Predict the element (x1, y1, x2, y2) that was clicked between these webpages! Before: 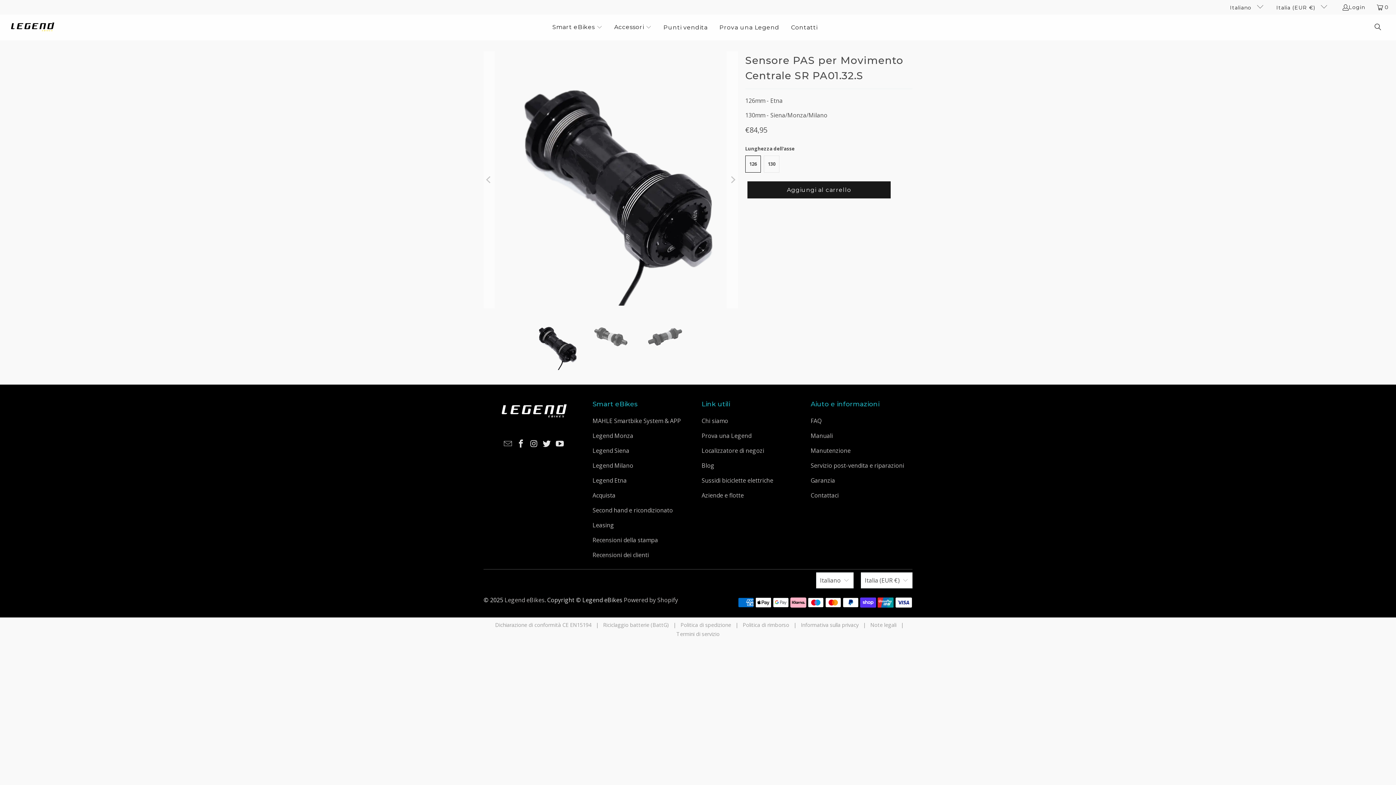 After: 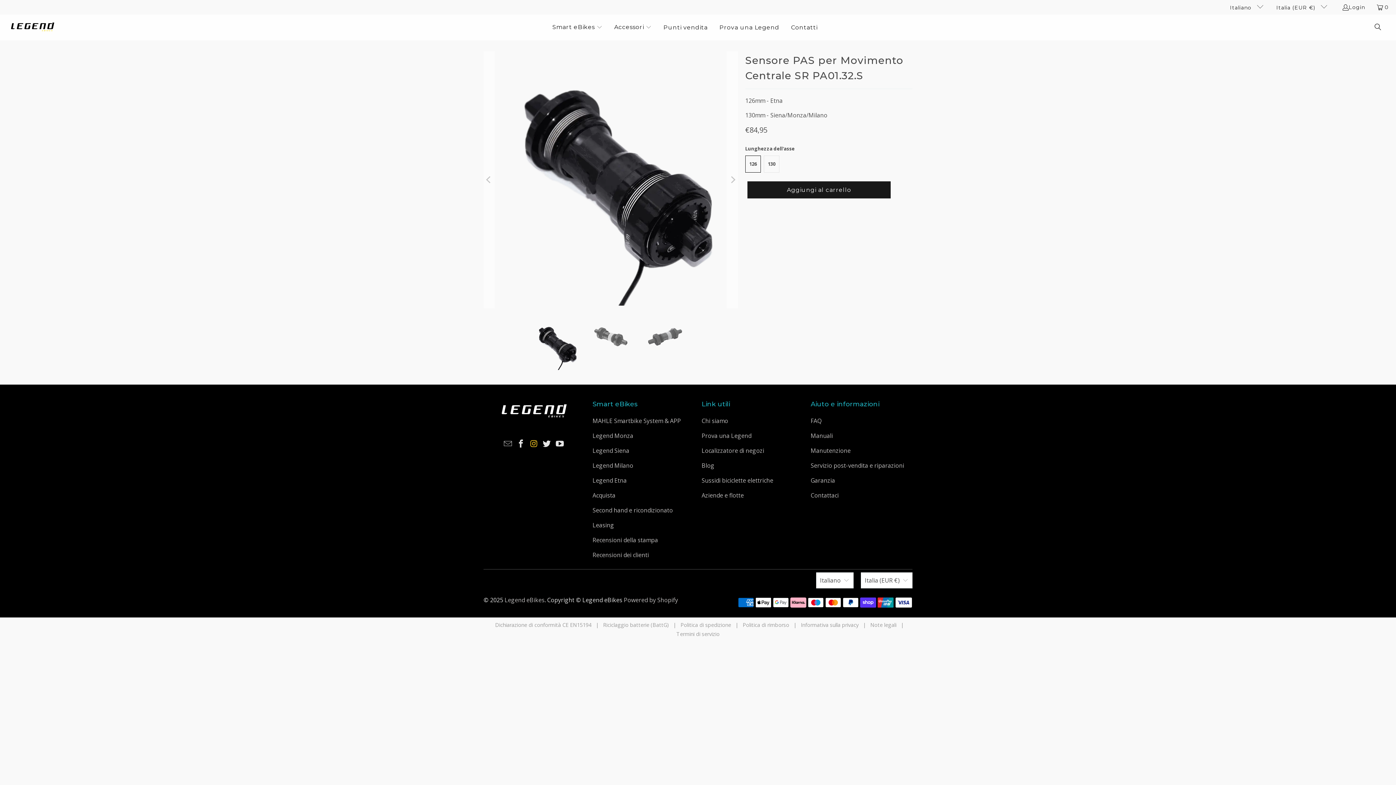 Action: bbox: (528, 439, 539, 448)